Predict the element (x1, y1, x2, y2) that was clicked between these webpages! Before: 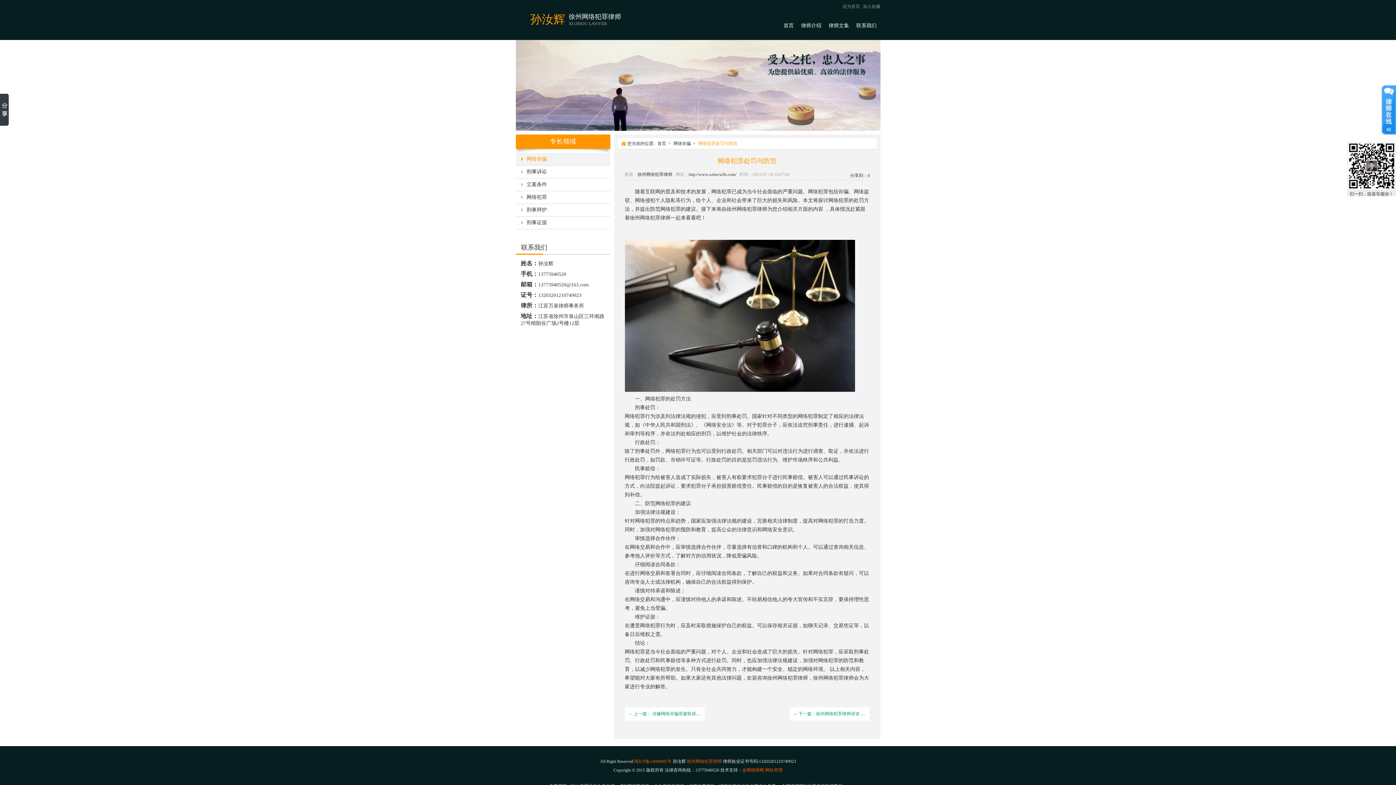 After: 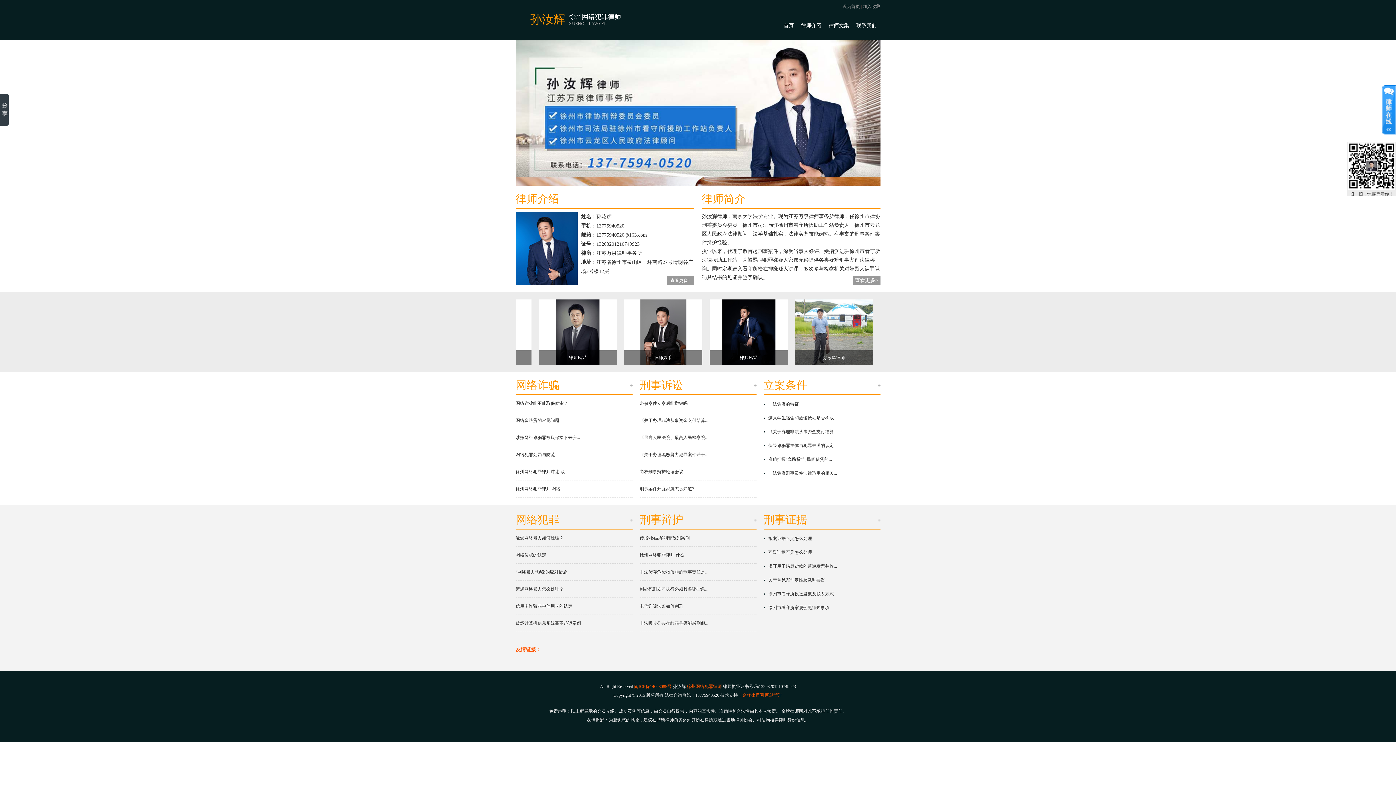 Action: bbox: (637, 172, 672, 177) label: 徐州网络犯罪律师